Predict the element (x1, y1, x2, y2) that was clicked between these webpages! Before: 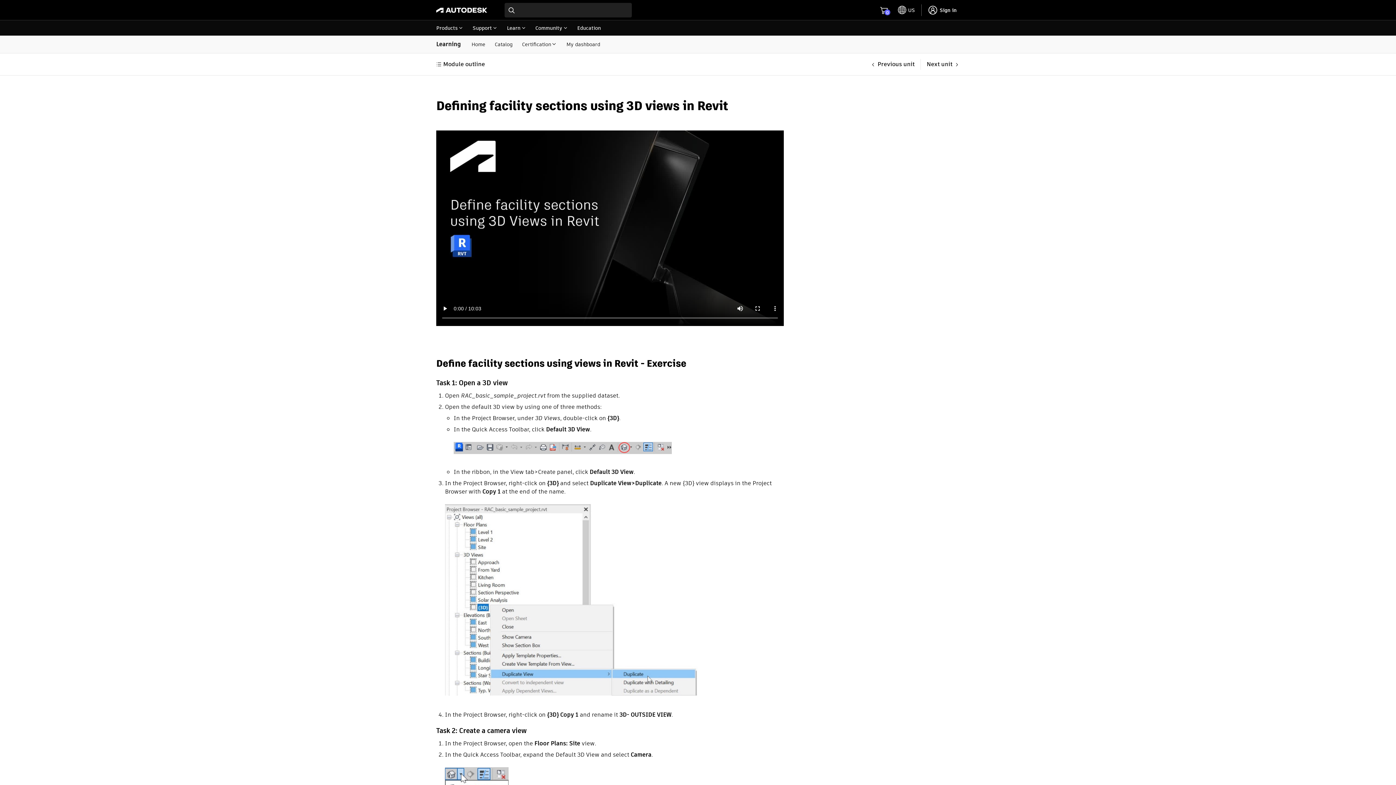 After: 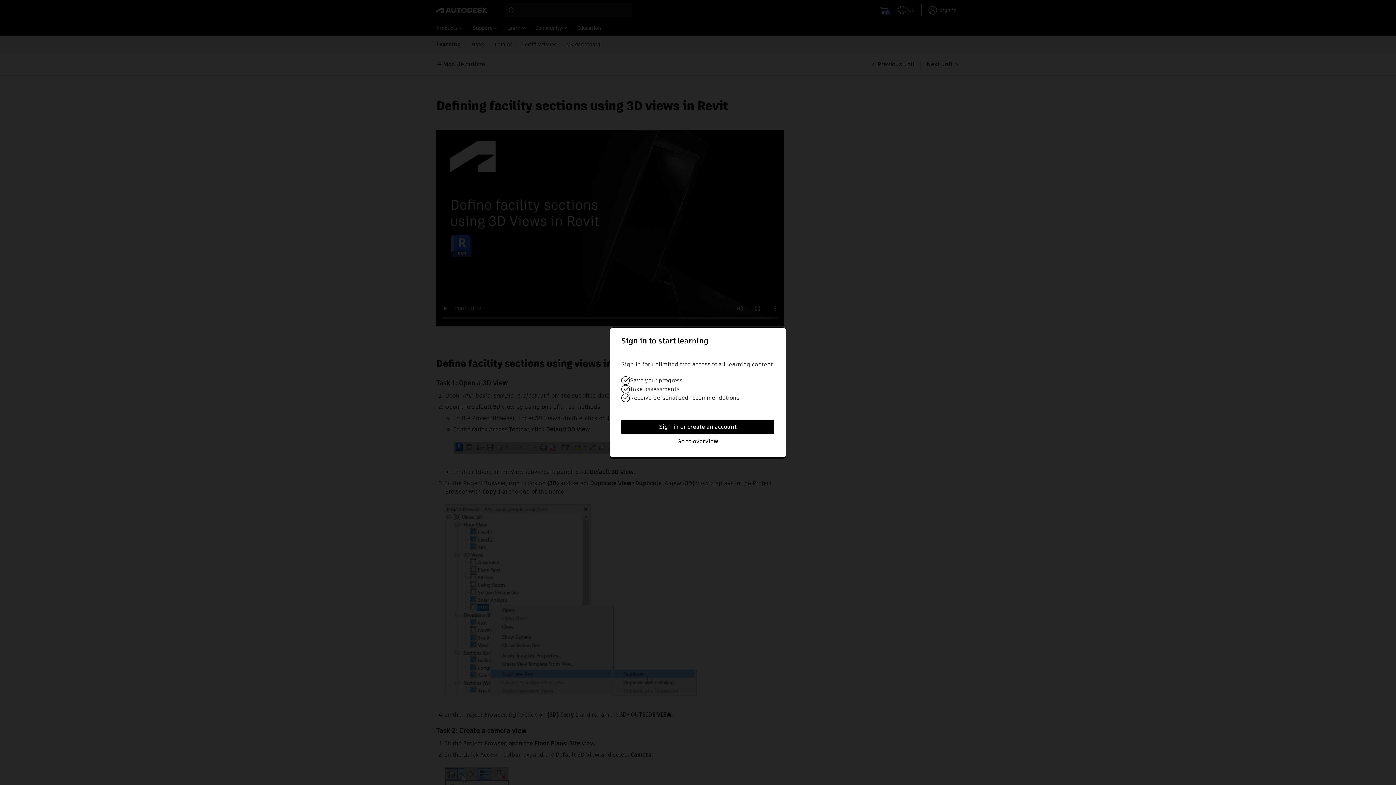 Action: label: go to shopping cart bbox: (877, 3, 891, 20)